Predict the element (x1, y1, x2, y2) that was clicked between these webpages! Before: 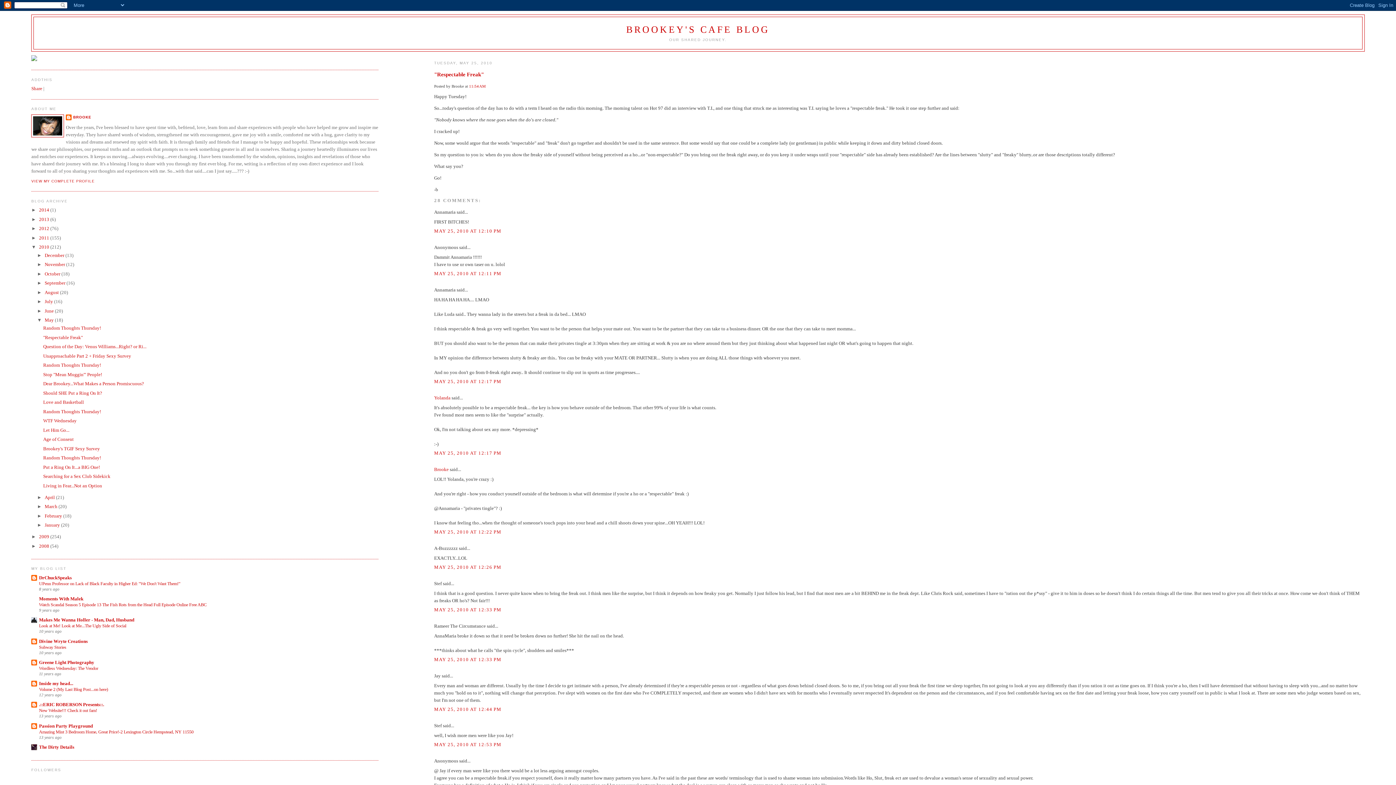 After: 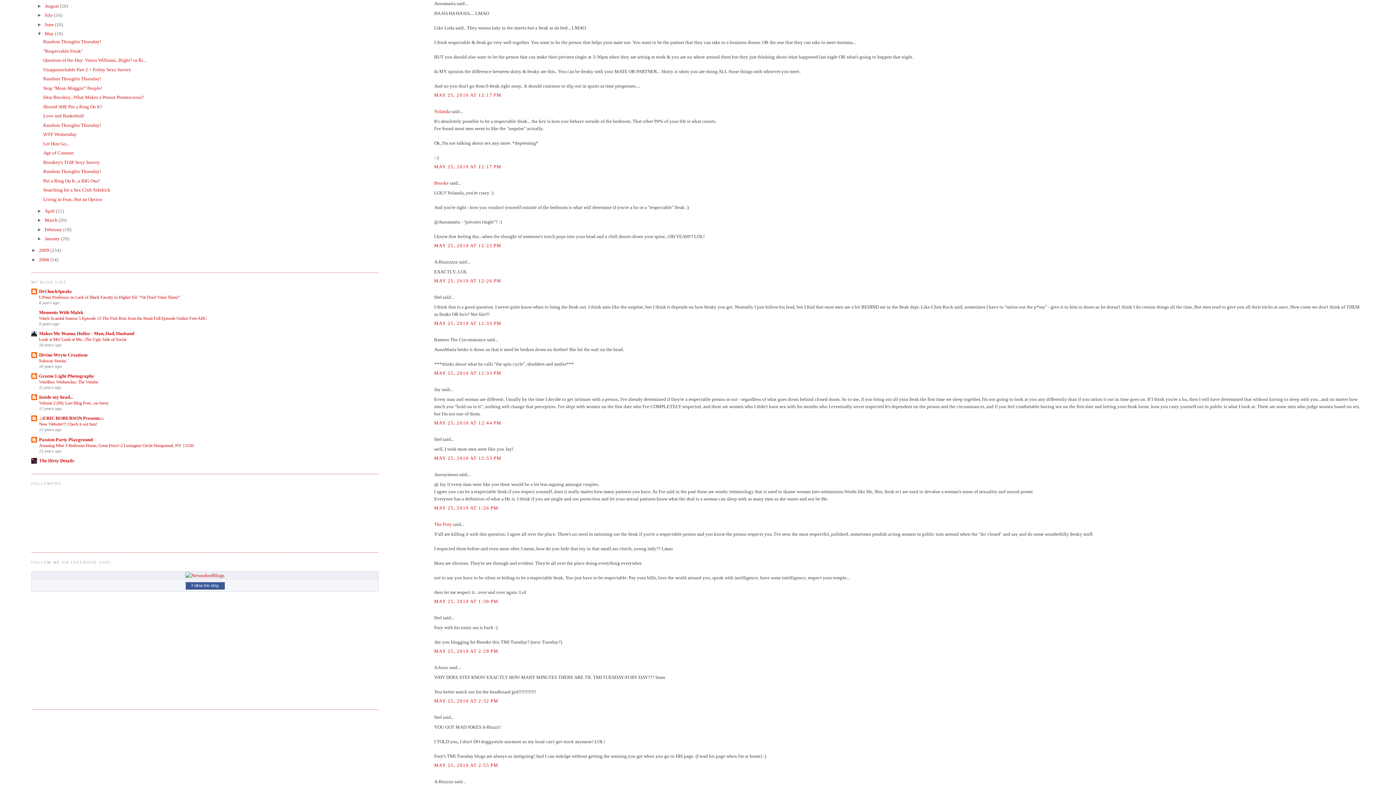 Action: bbox: (434, 378, 501, 384) label: MAY 25, 2010 AT 12:17 PM